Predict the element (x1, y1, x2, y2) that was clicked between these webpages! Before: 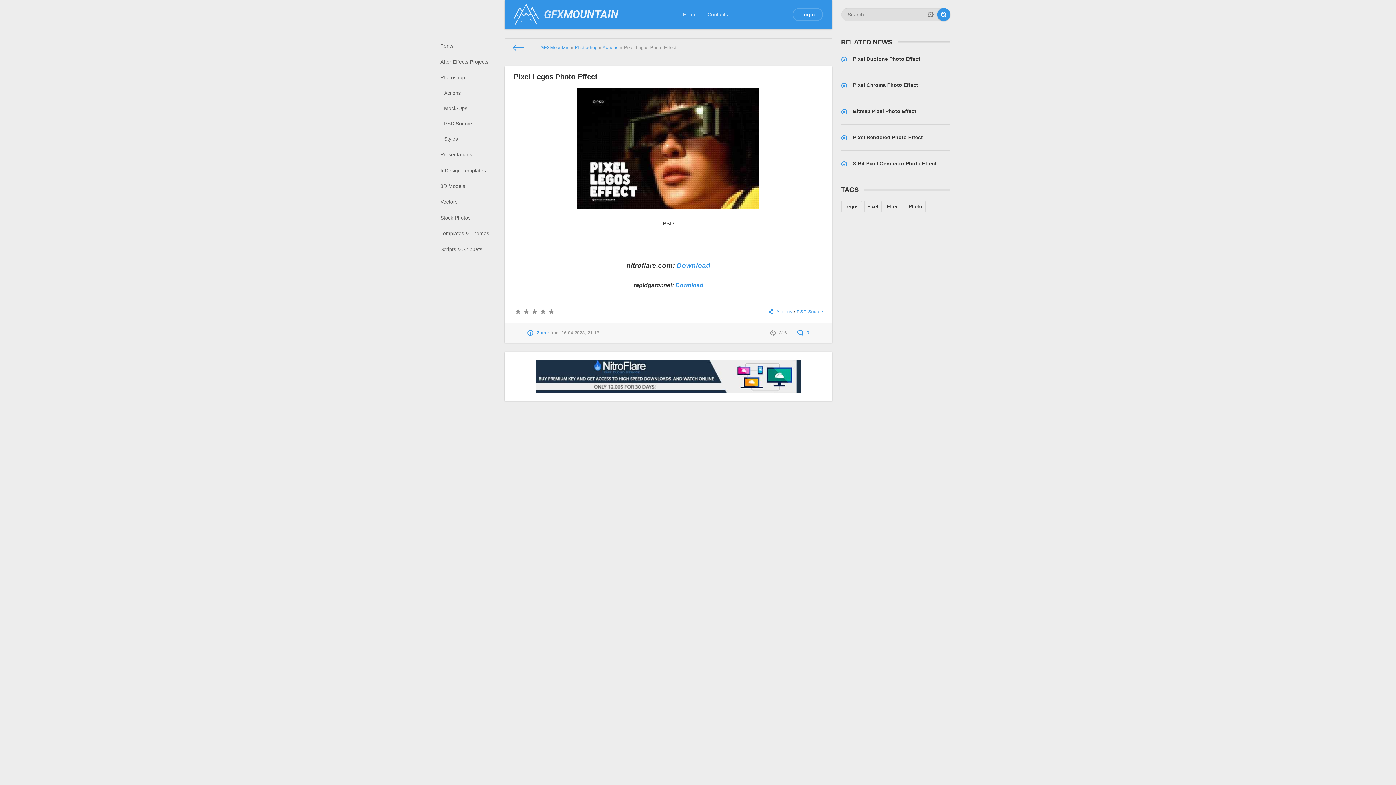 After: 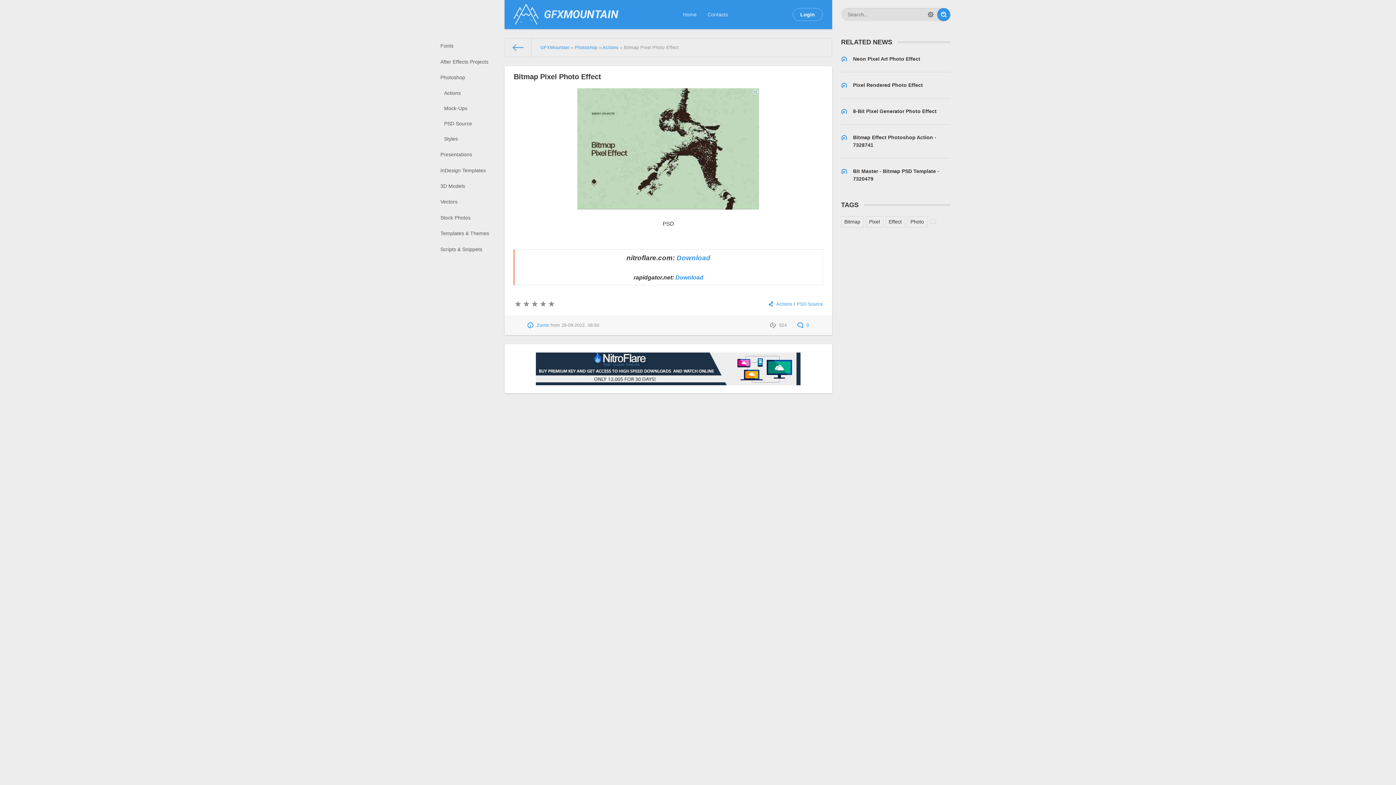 Action: bbox: (841, 98, 950, 124) label: Bitmap Pixel Photo Effect